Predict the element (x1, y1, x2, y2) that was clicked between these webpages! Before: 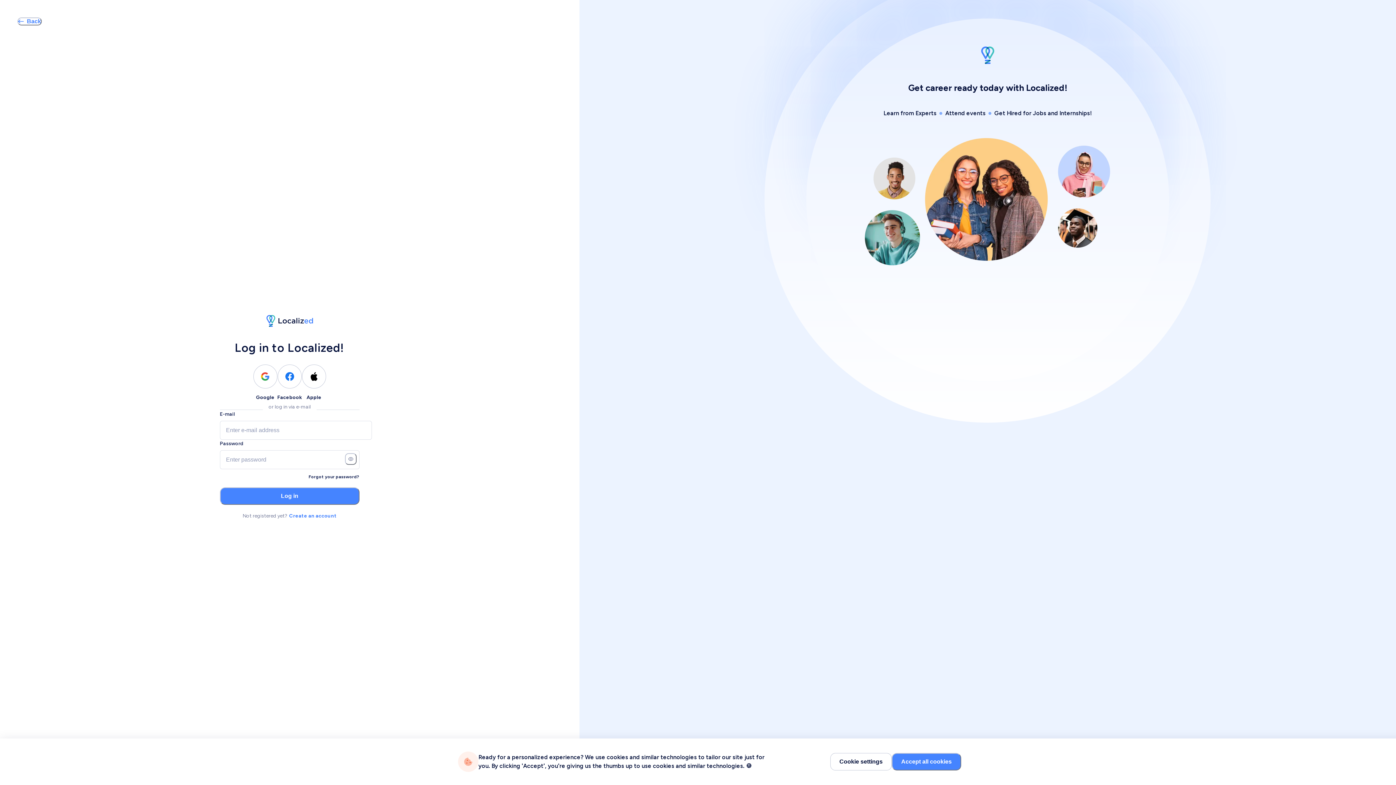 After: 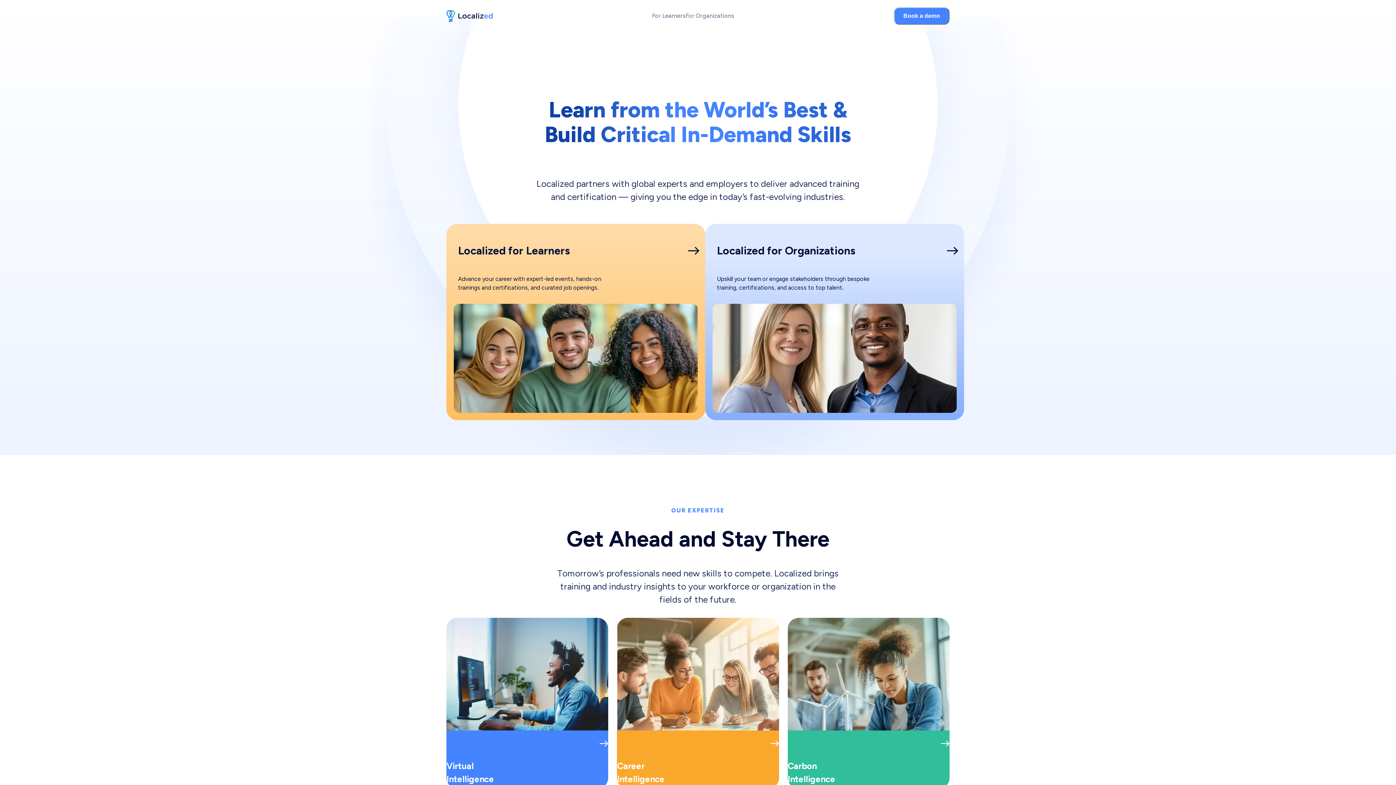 Action: bbox: (17, 17, 41, 25) label: Back